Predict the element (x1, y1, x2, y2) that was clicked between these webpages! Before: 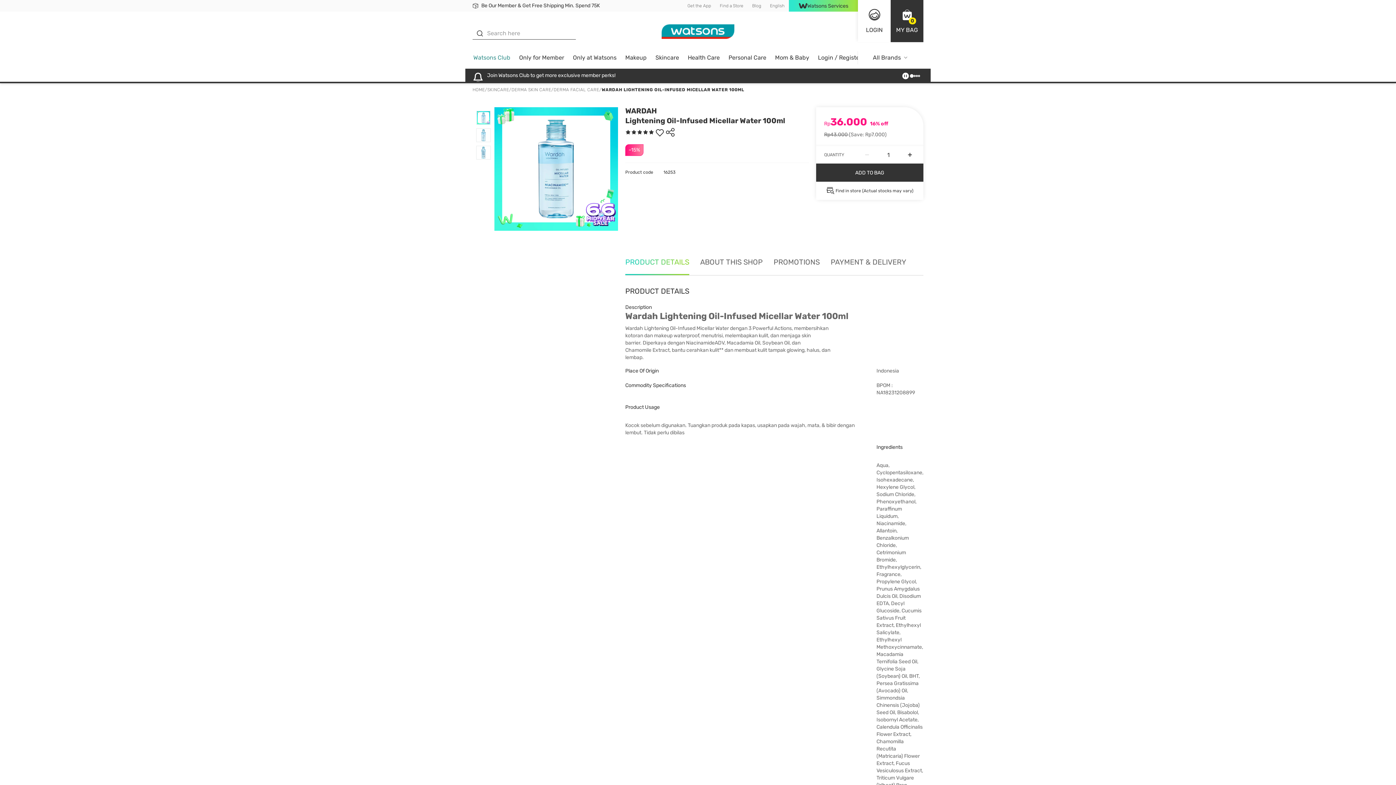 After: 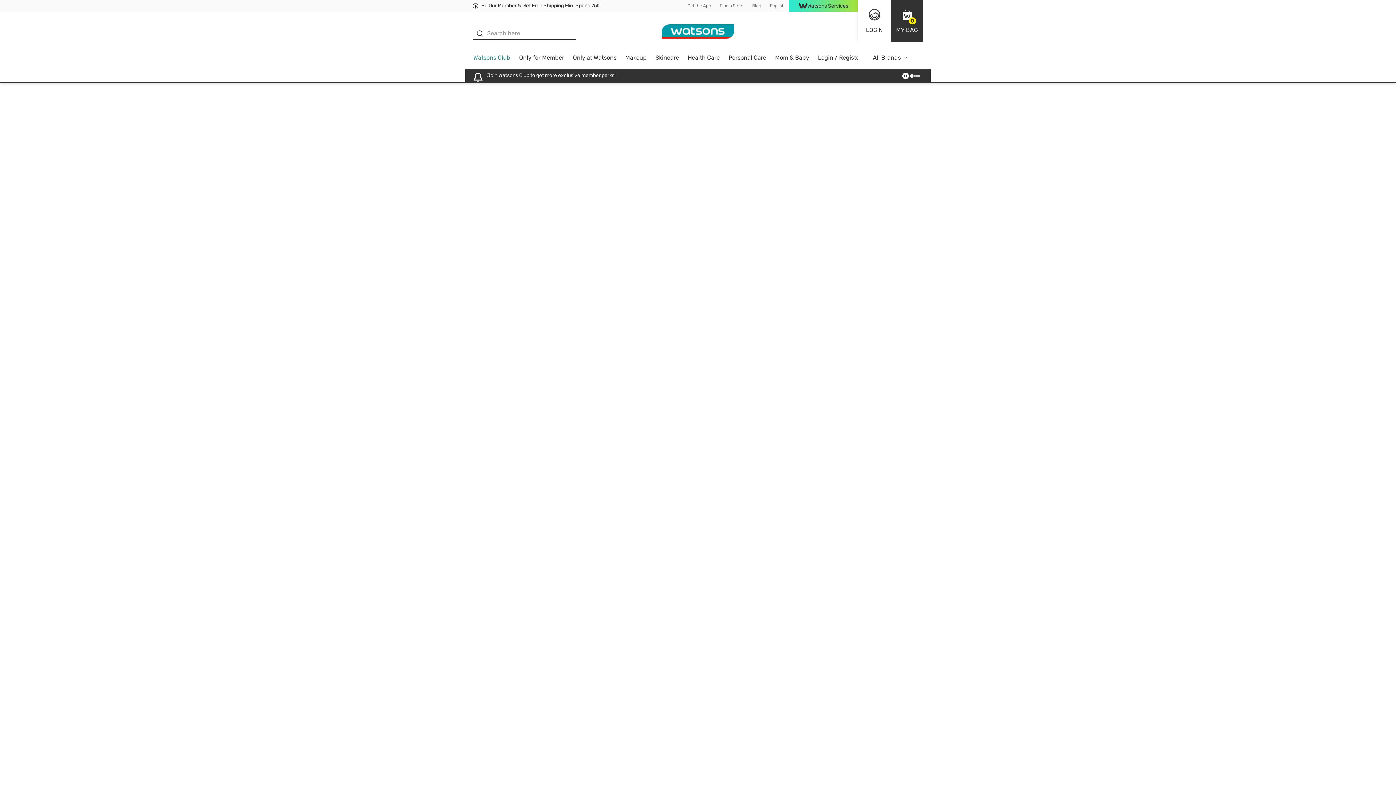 Action: bbox: (568, 51, 621, 68) label: Only at Watsons